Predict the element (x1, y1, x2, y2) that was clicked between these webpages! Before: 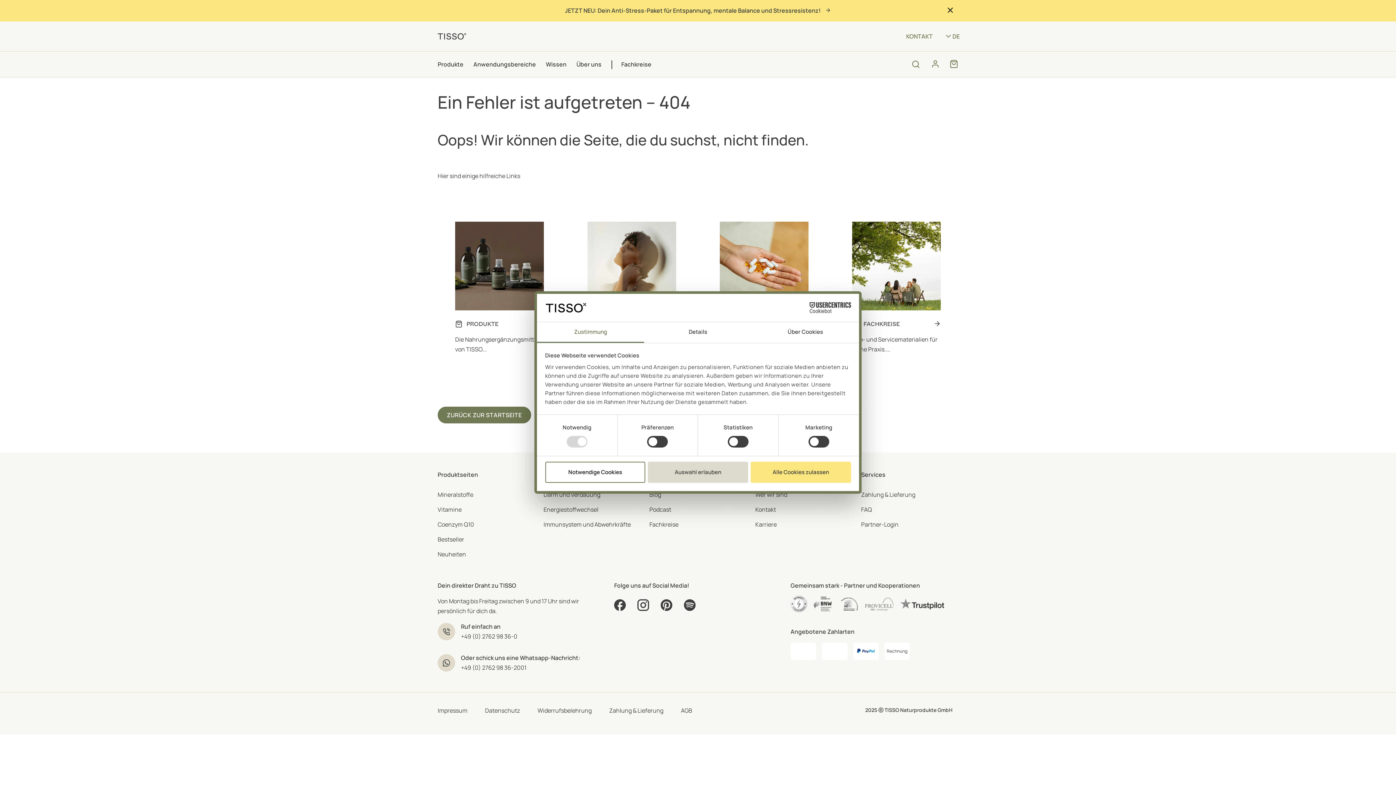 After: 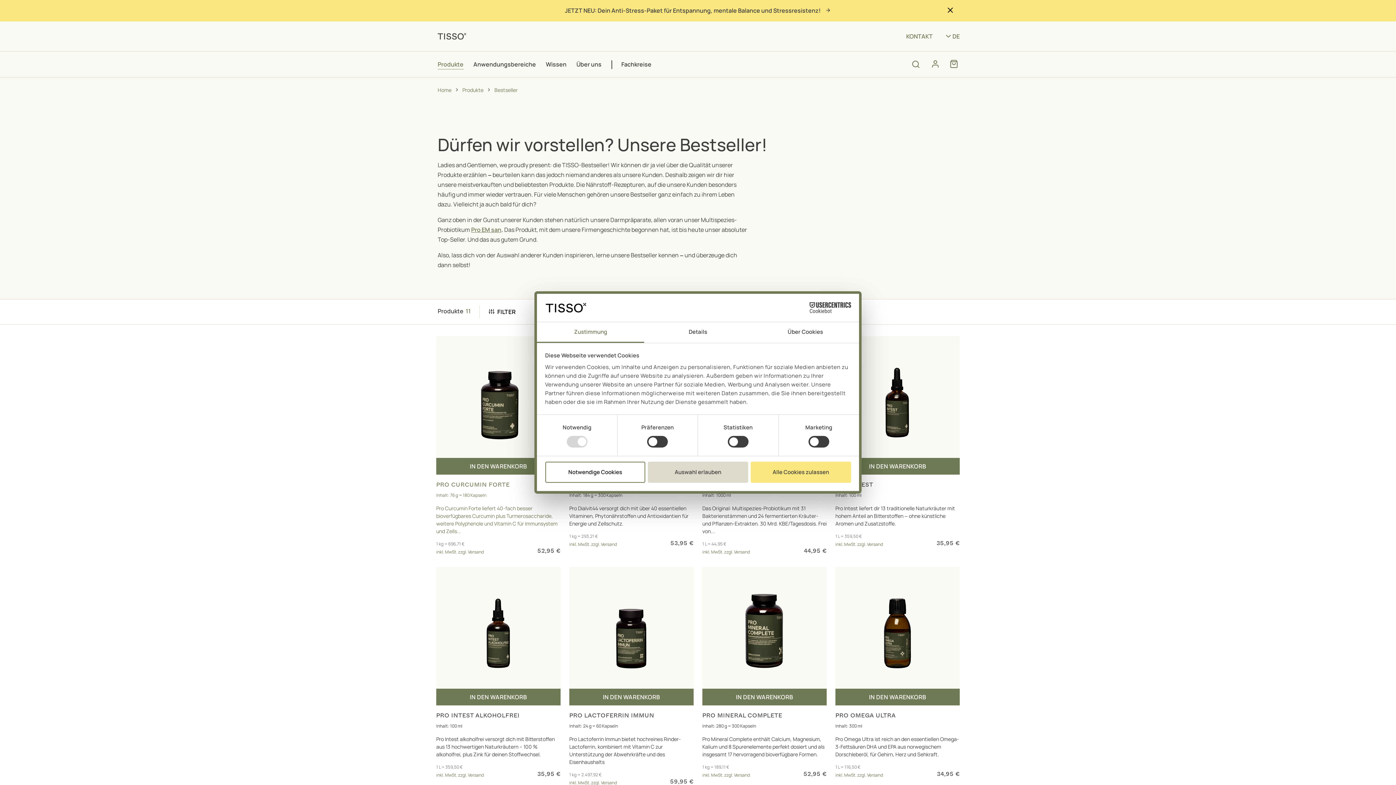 Action: label: Bestseller bbox: (437, 532, 534, 547)